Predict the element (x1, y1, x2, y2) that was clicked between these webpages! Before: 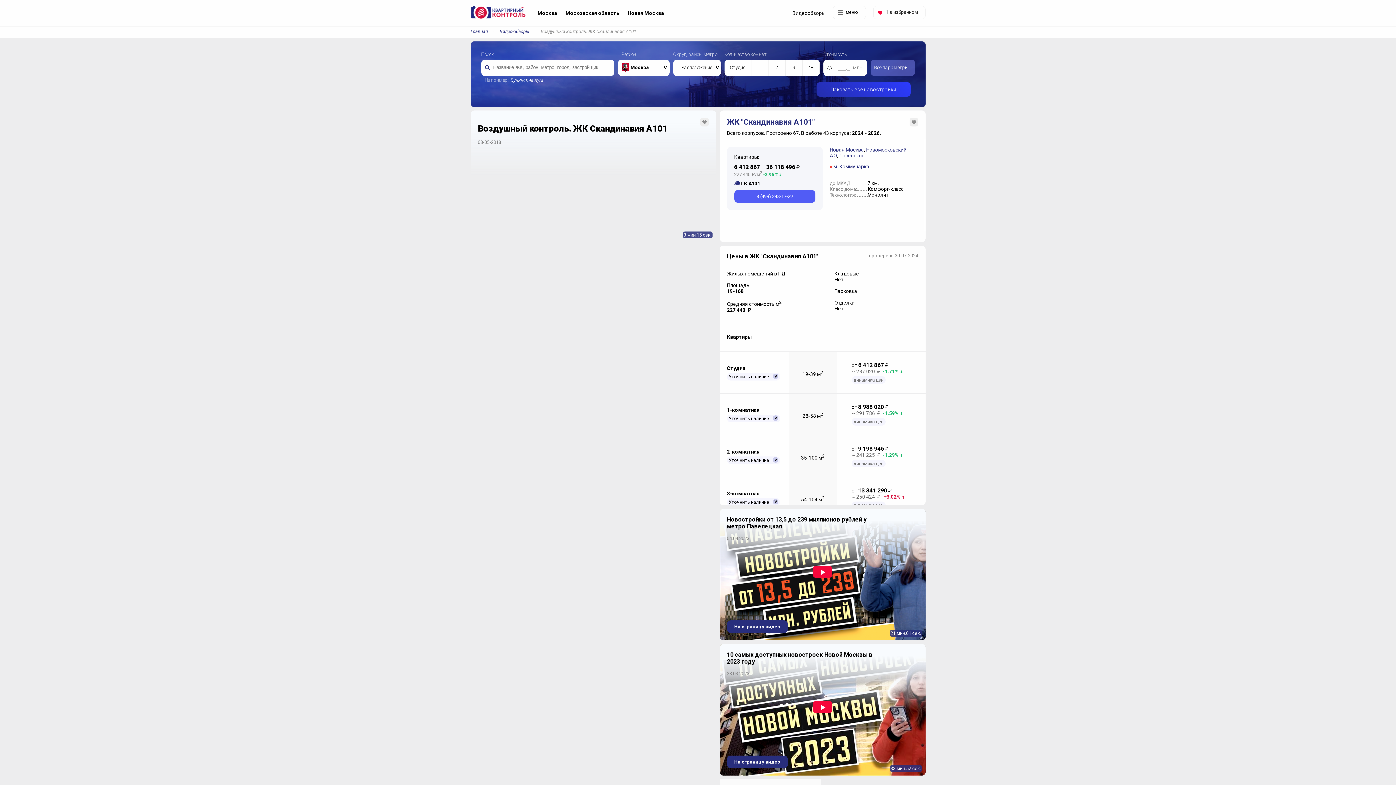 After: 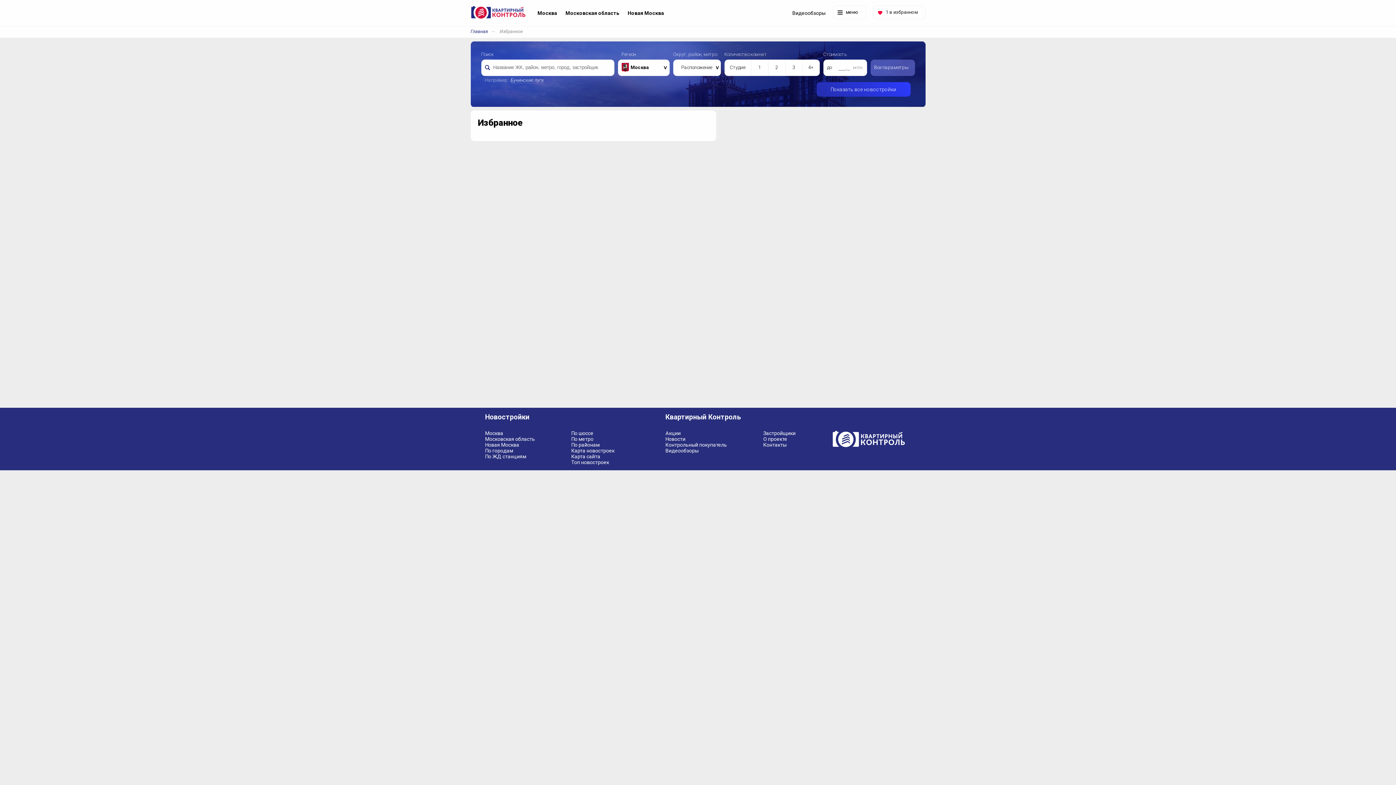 Action: label: 1 в избранном bbox: (886, 9, 918, 14)